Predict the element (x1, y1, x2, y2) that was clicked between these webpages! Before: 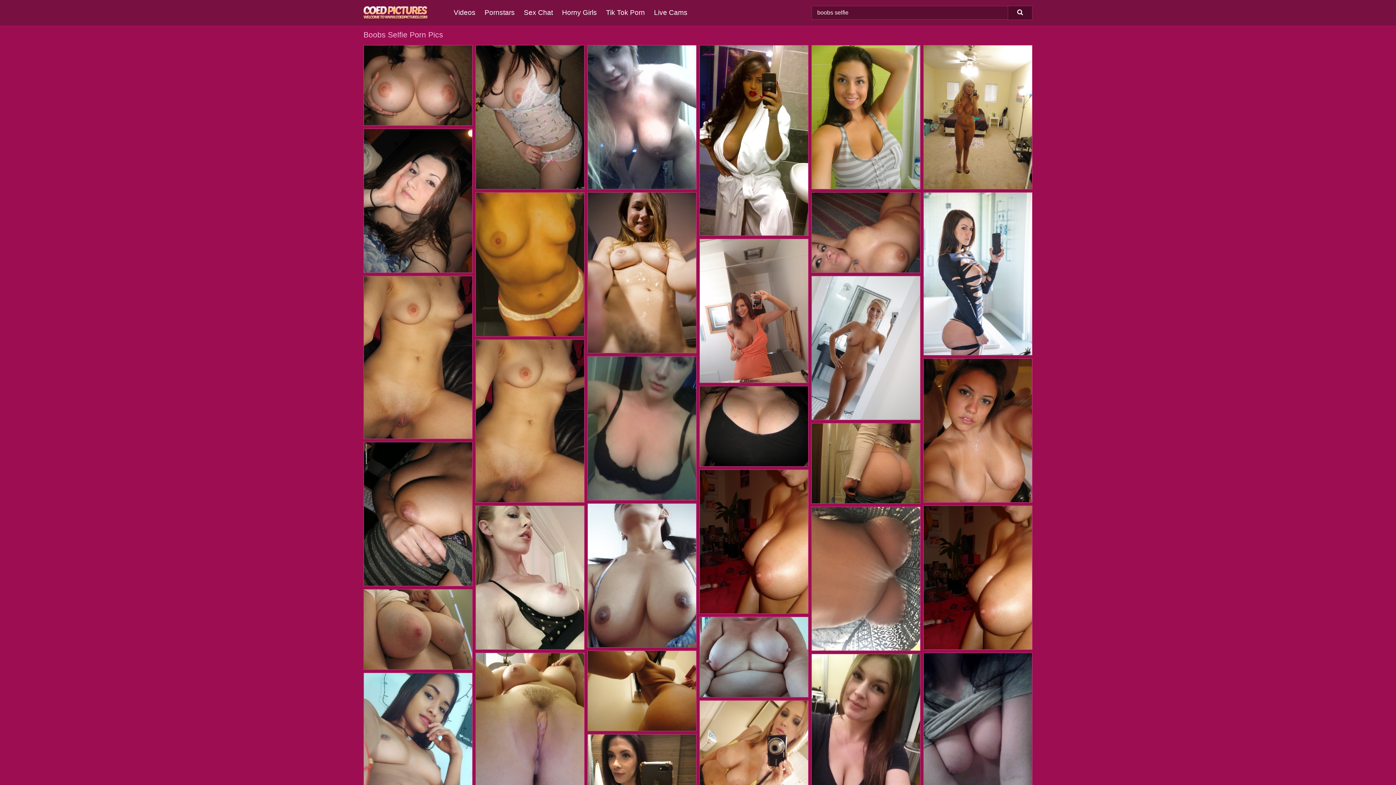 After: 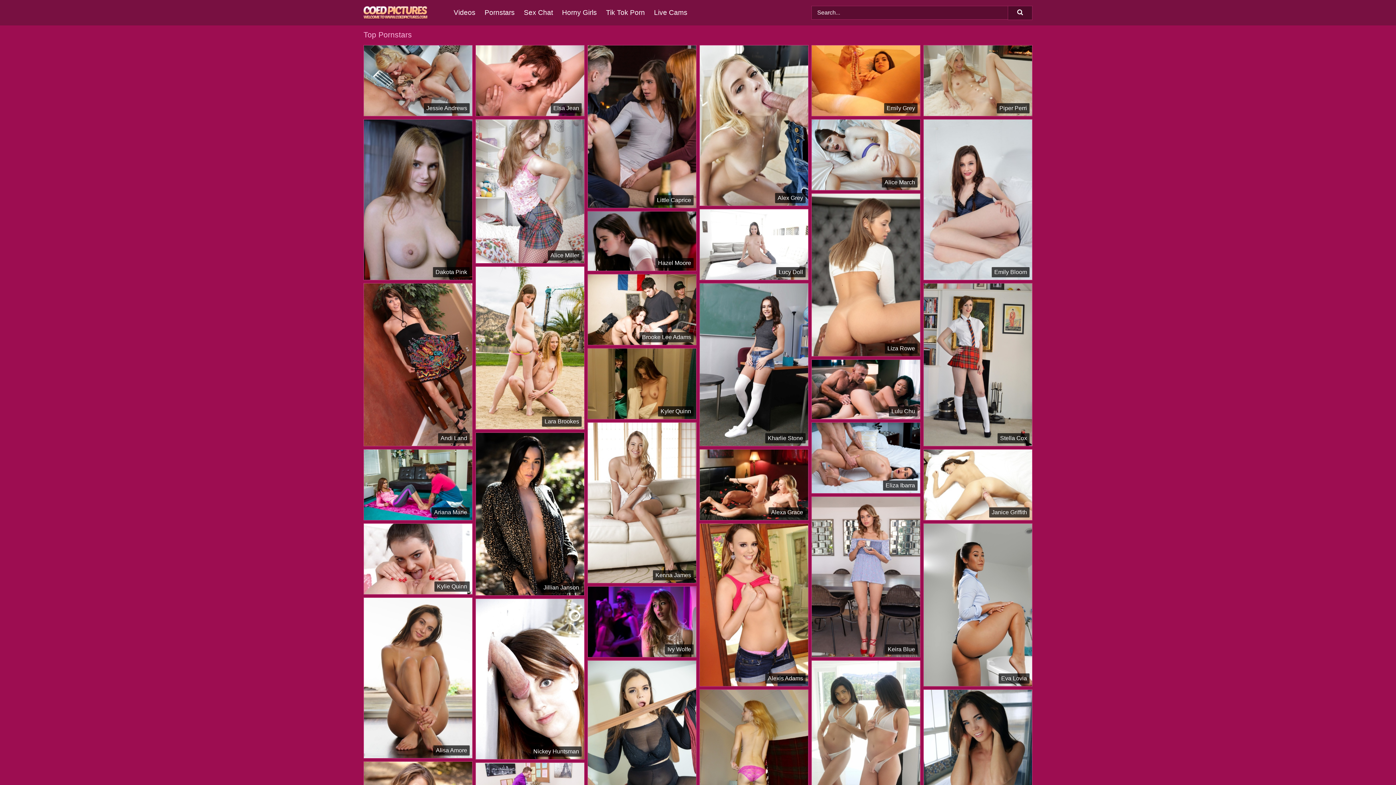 Action: label: Pornstars bbox: (484, 0, 524, 25)